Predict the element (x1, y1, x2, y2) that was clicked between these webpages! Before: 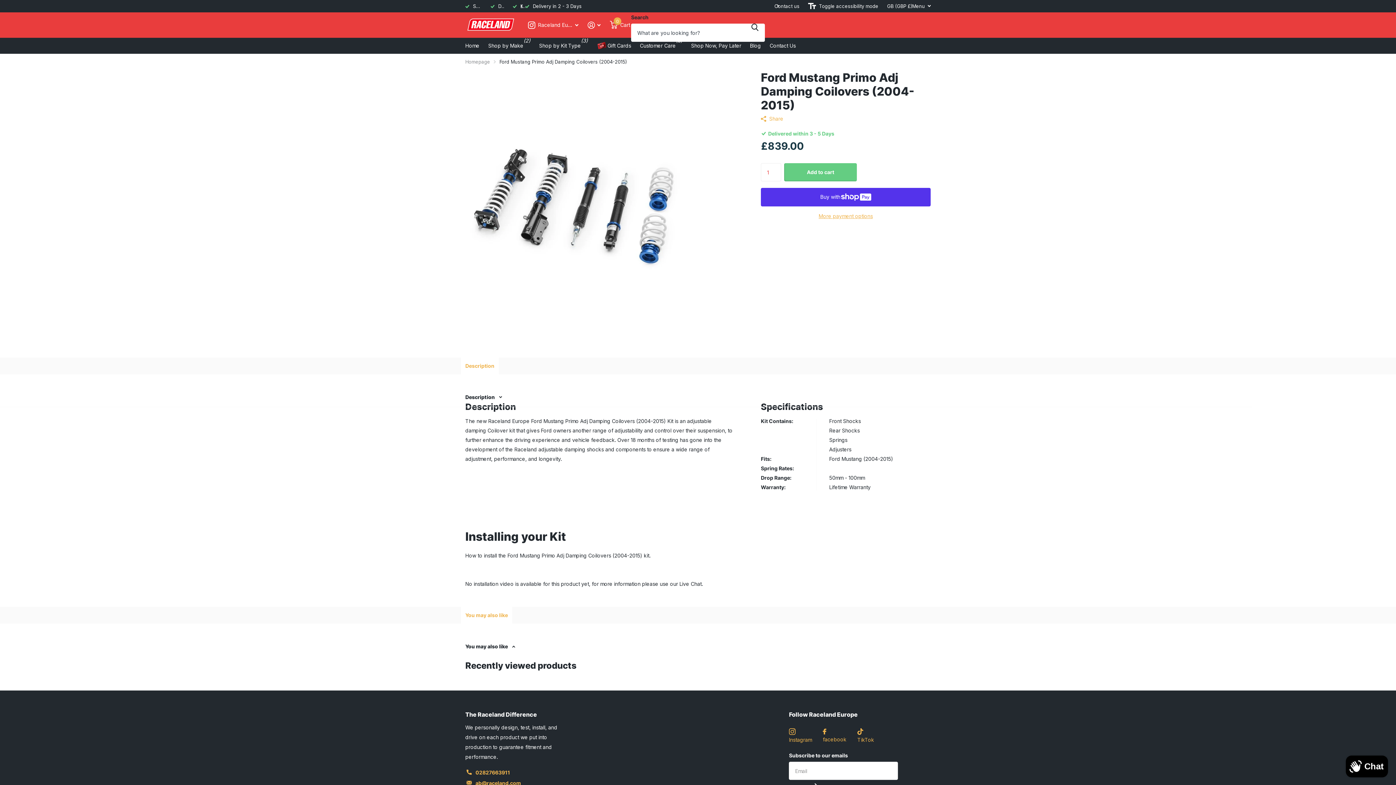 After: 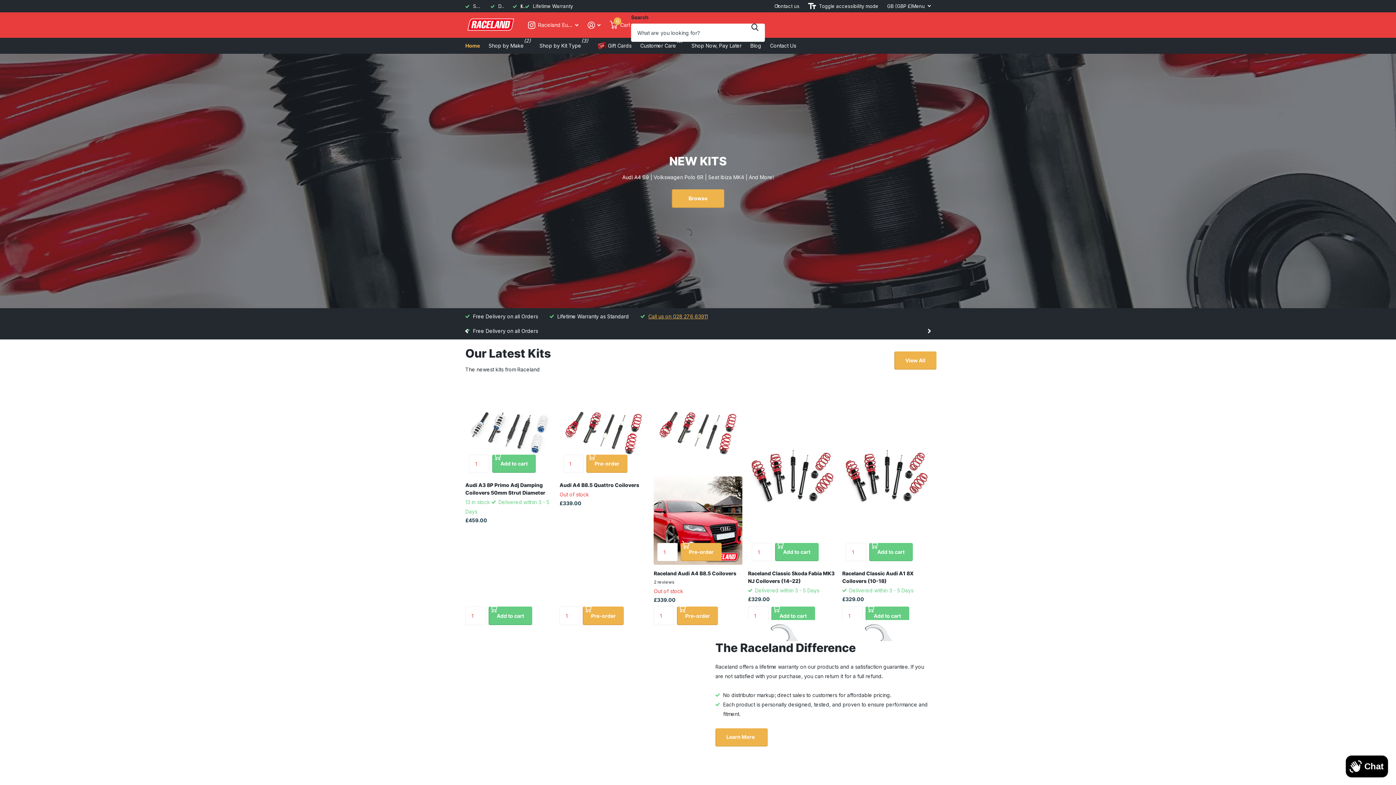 Action: label: Homepage bbox: (465, 58, 490, 64)